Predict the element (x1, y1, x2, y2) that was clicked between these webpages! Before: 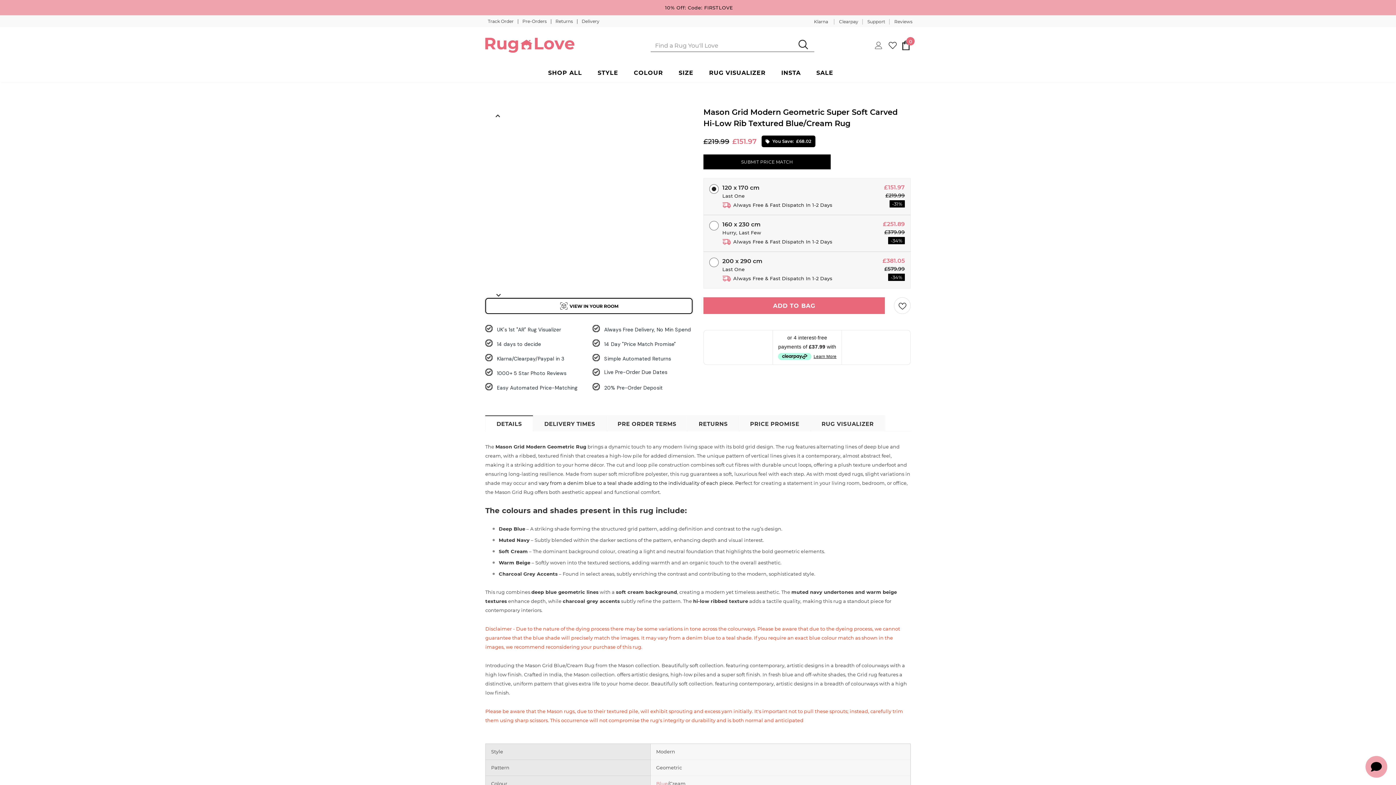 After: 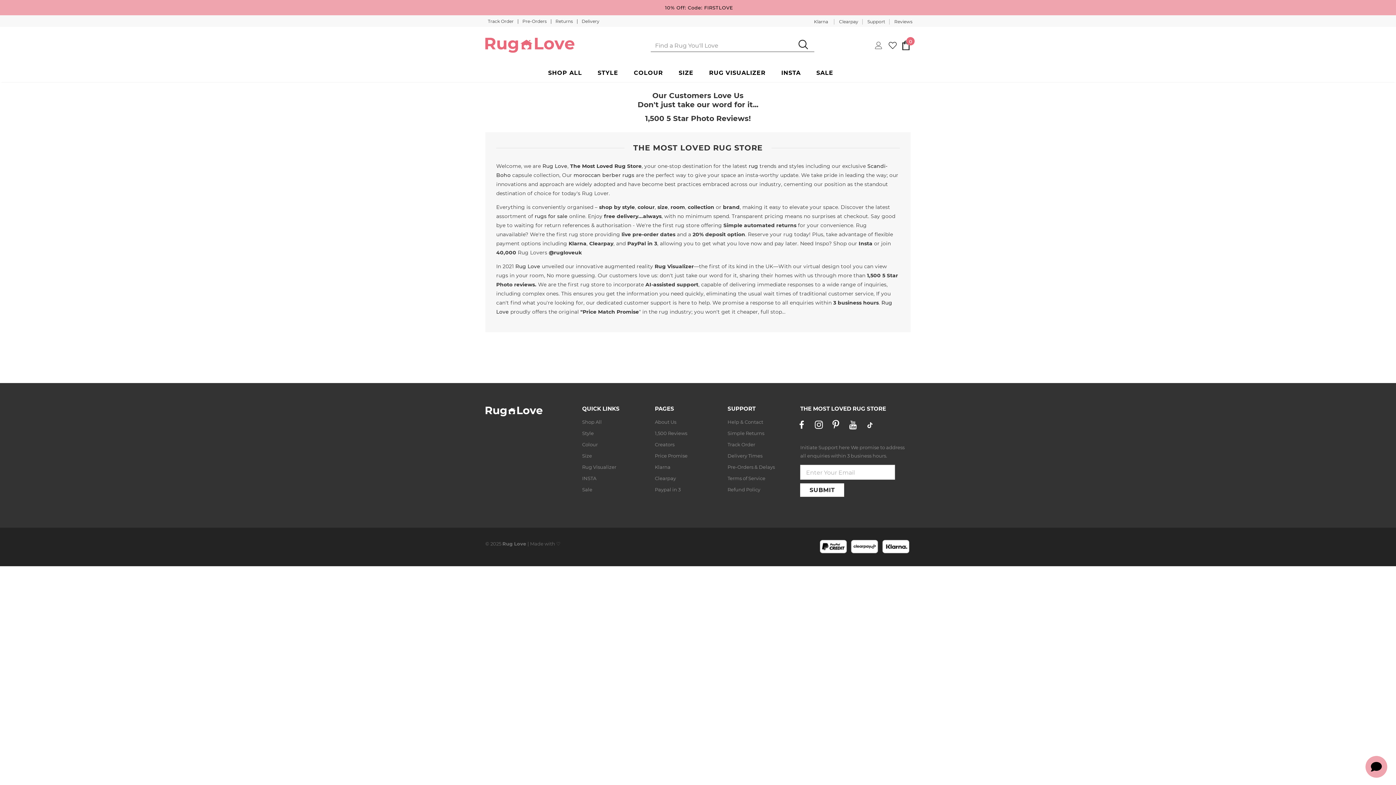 Action: label: Reviews bbox: (894, 17, 912, 25)